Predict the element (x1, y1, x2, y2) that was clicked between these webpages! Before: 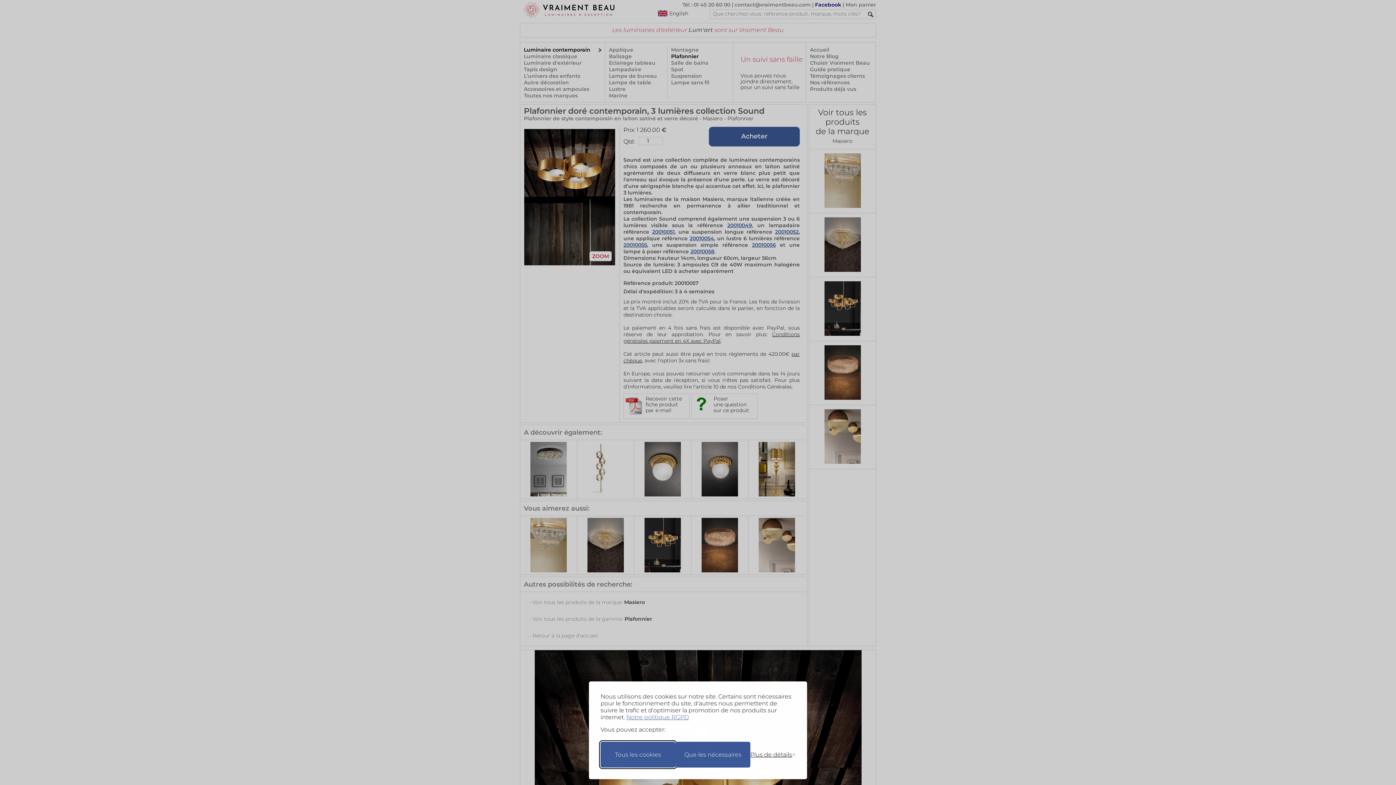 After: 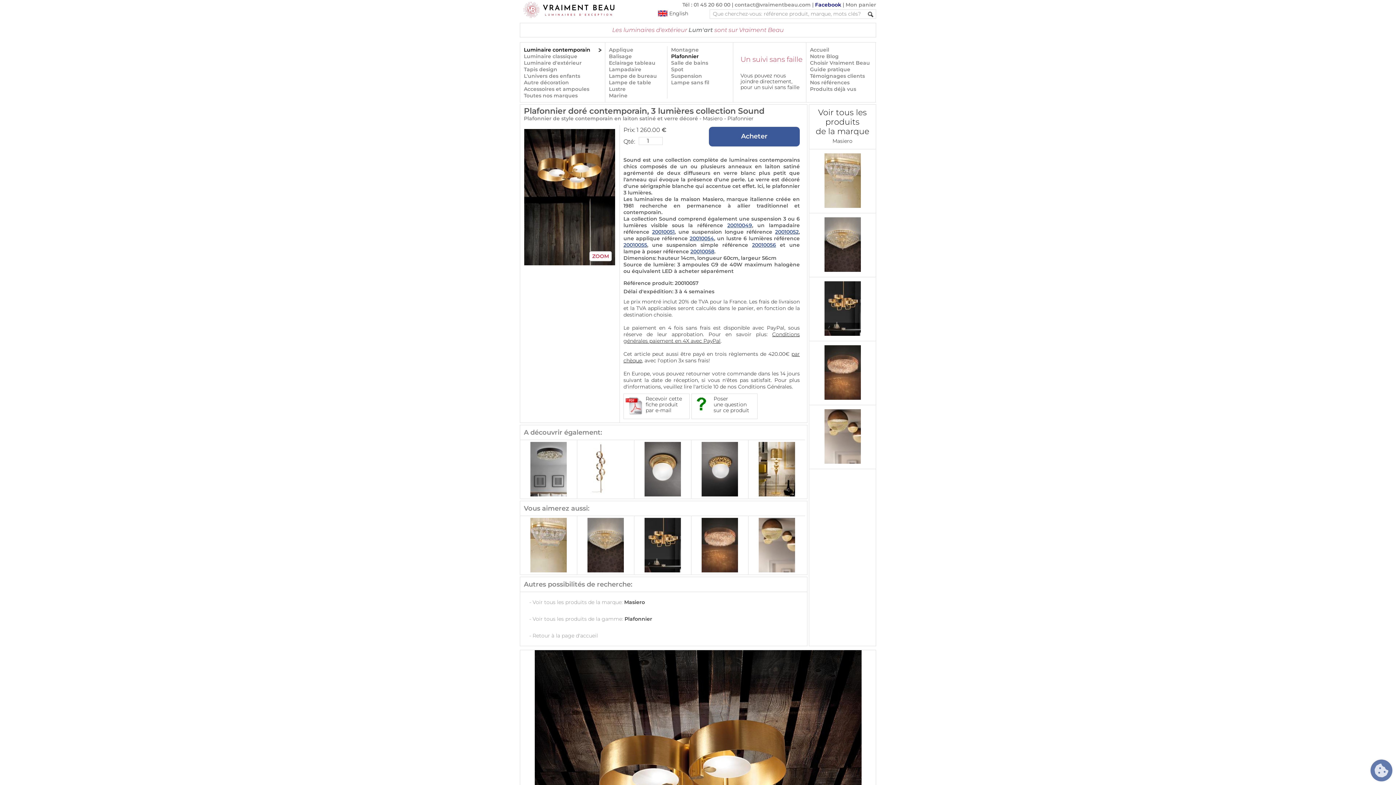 Action: bbox: (600, 742, 675, 768) label: Accepter tous les cookies